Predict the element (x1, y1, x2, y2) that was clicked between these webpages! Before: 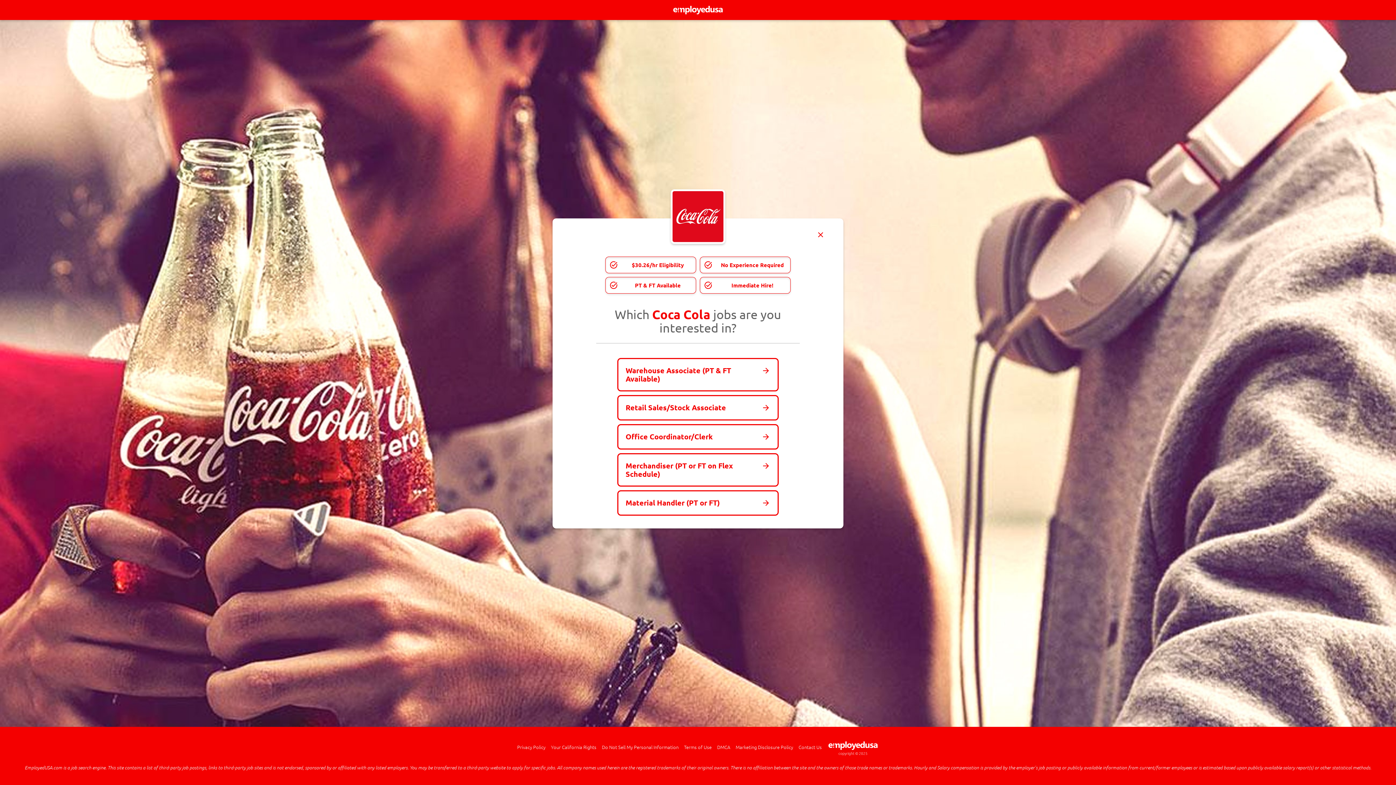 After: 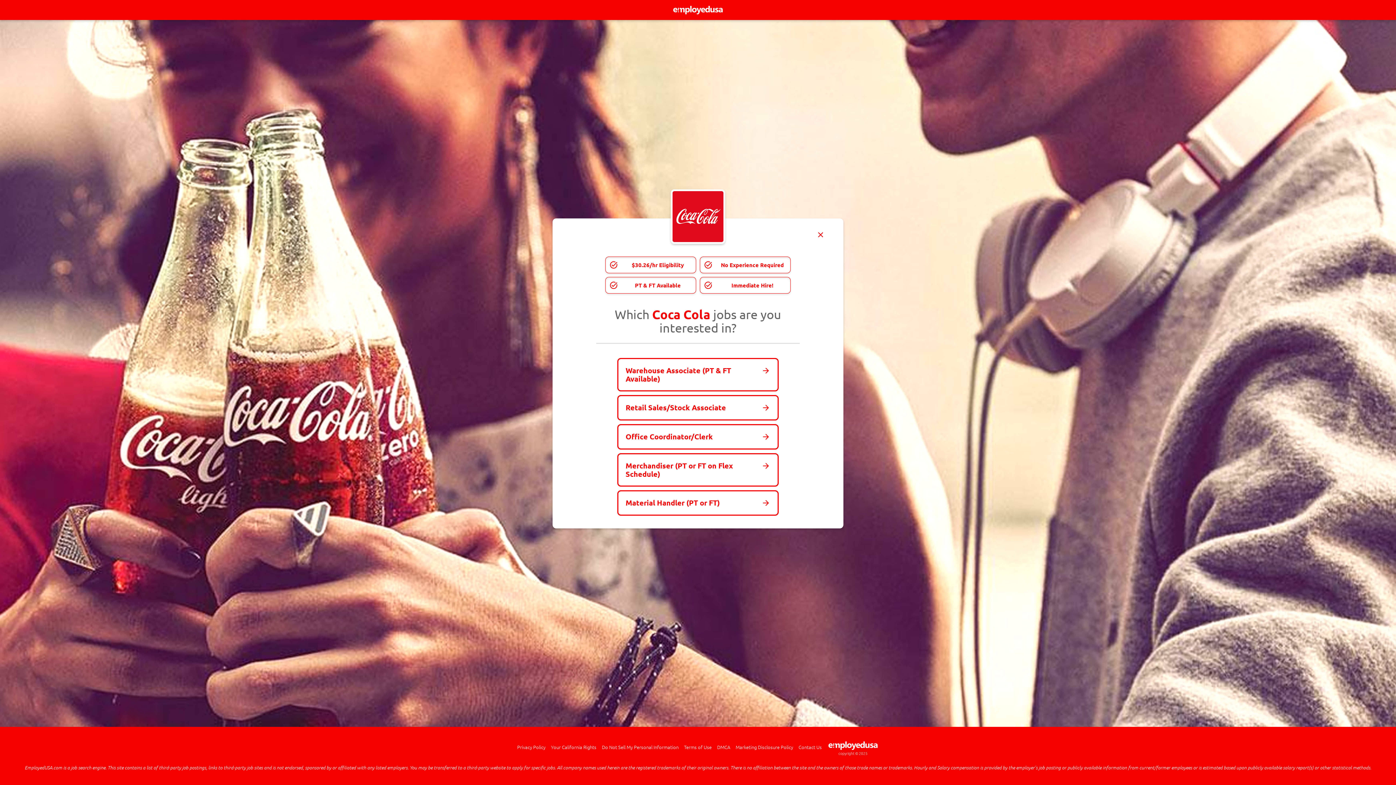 Action: label: Terms of Use bbox: (684, 744, 711, 753)